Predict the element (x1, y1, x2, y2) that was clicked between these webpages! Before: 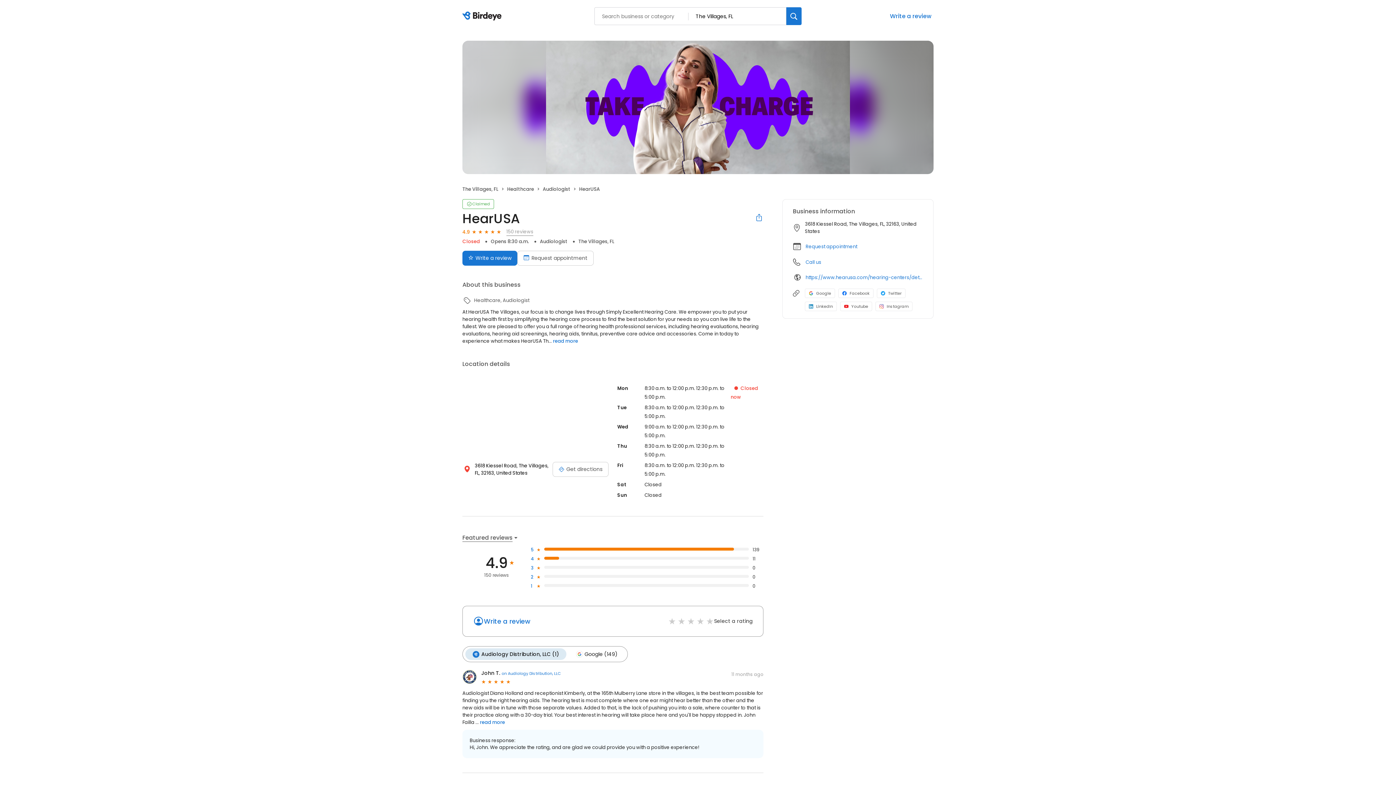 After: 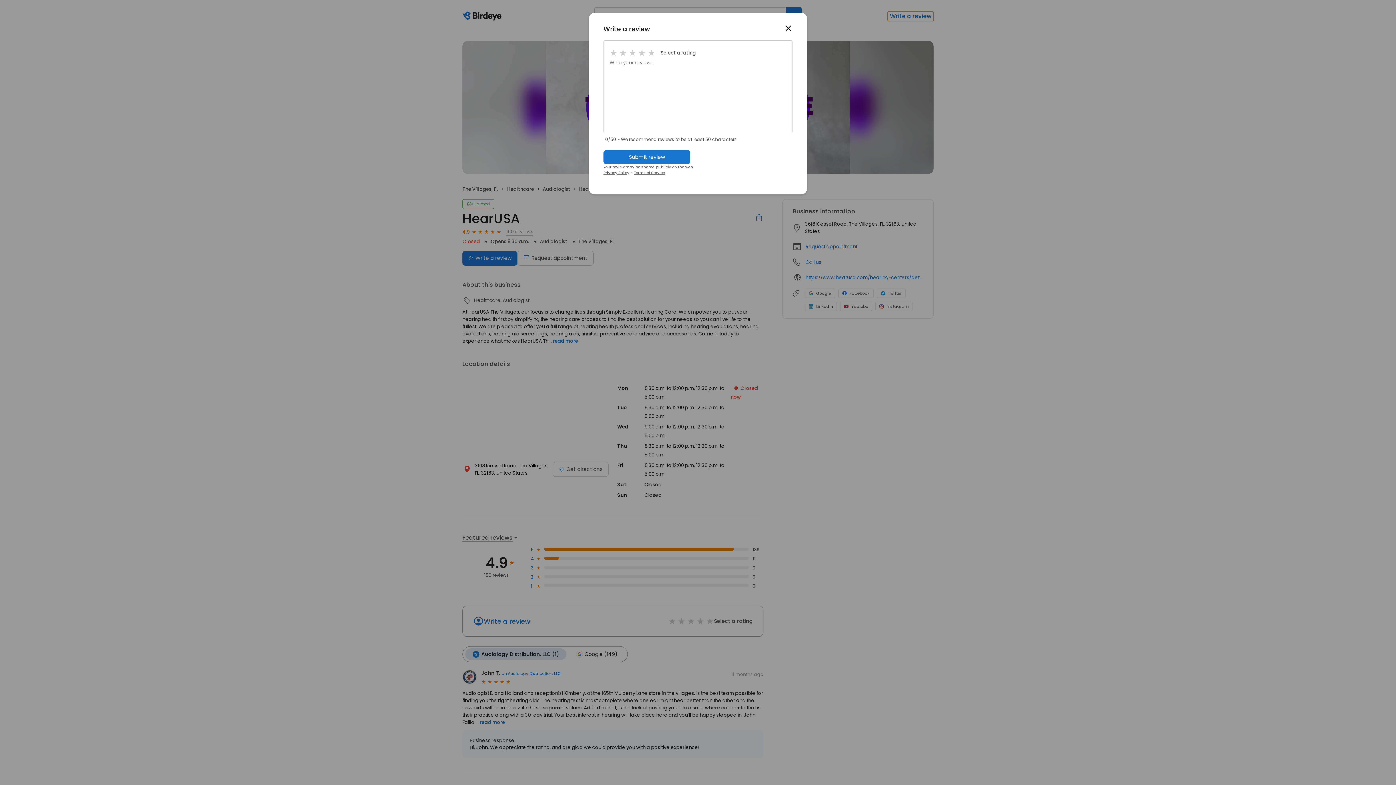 Action: bbox: (887, 11, 933, 20) label: Write a review